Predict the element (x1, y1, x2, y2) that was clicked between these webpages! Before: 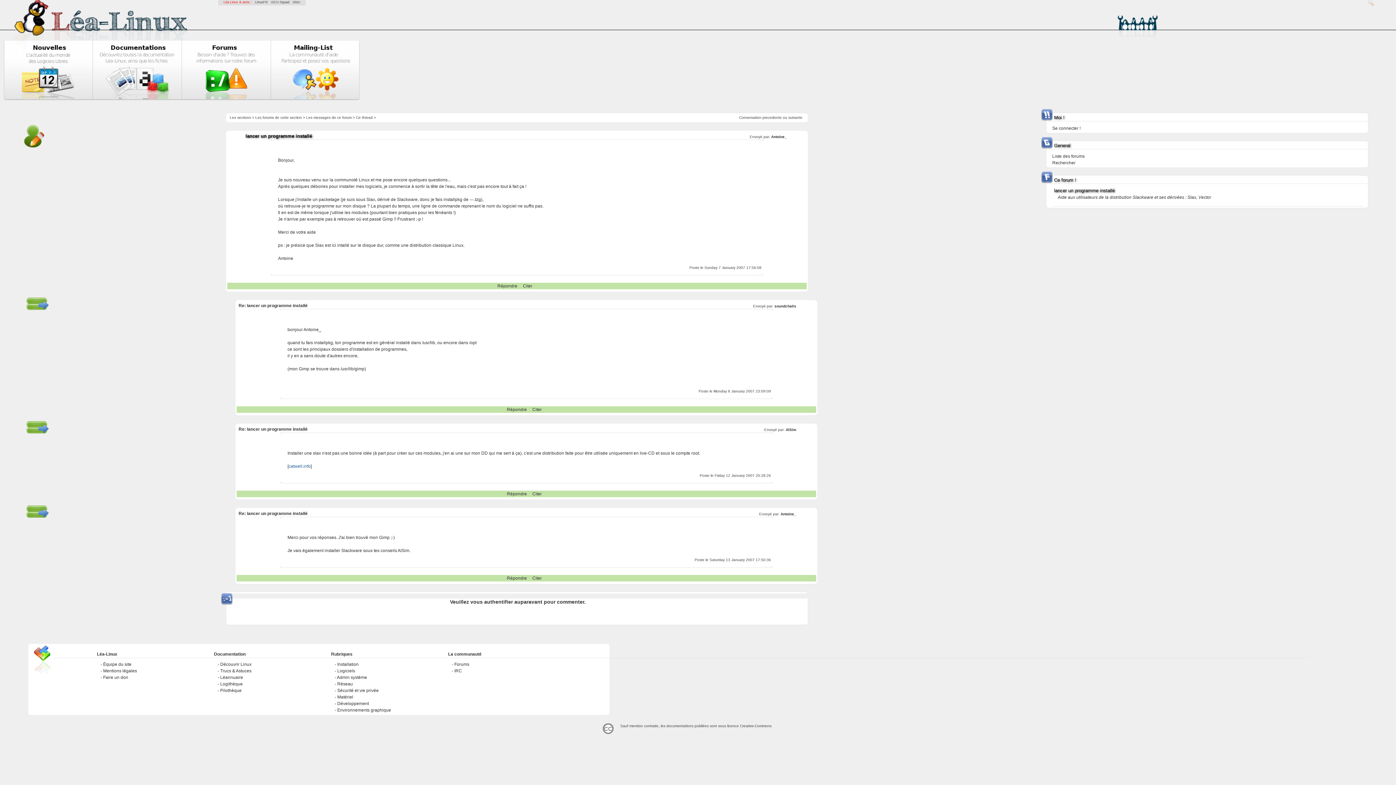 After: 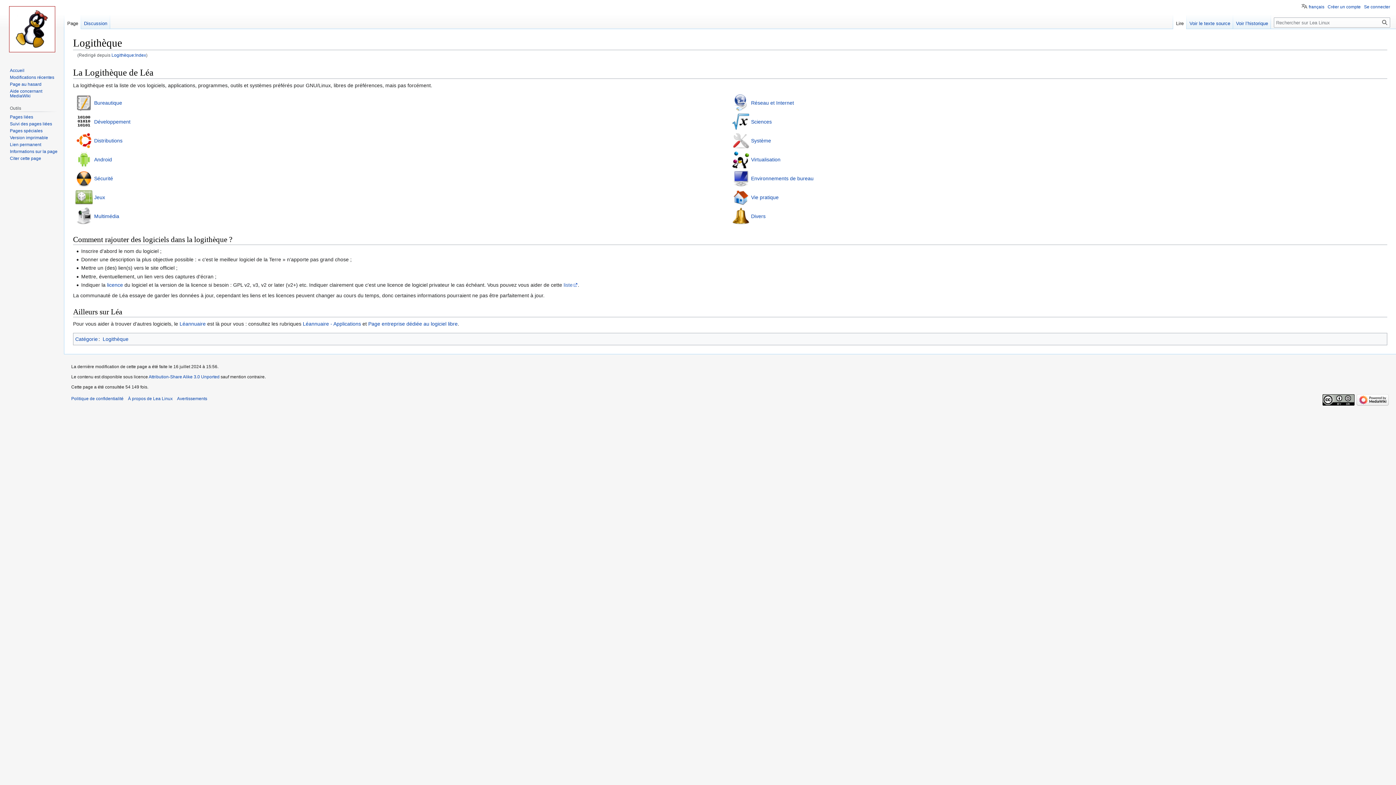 Action: label: Logithèque bbox: (217, 681, 242, 686)